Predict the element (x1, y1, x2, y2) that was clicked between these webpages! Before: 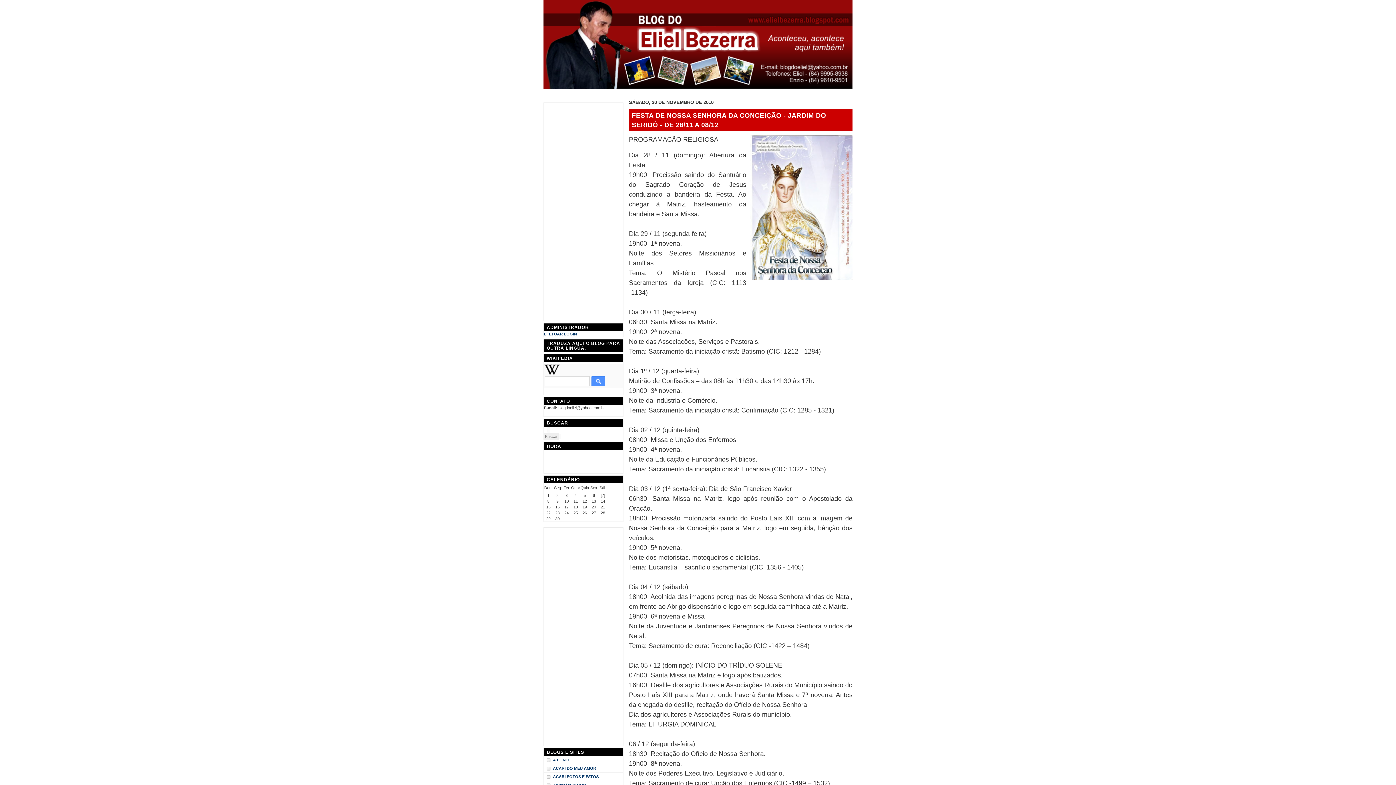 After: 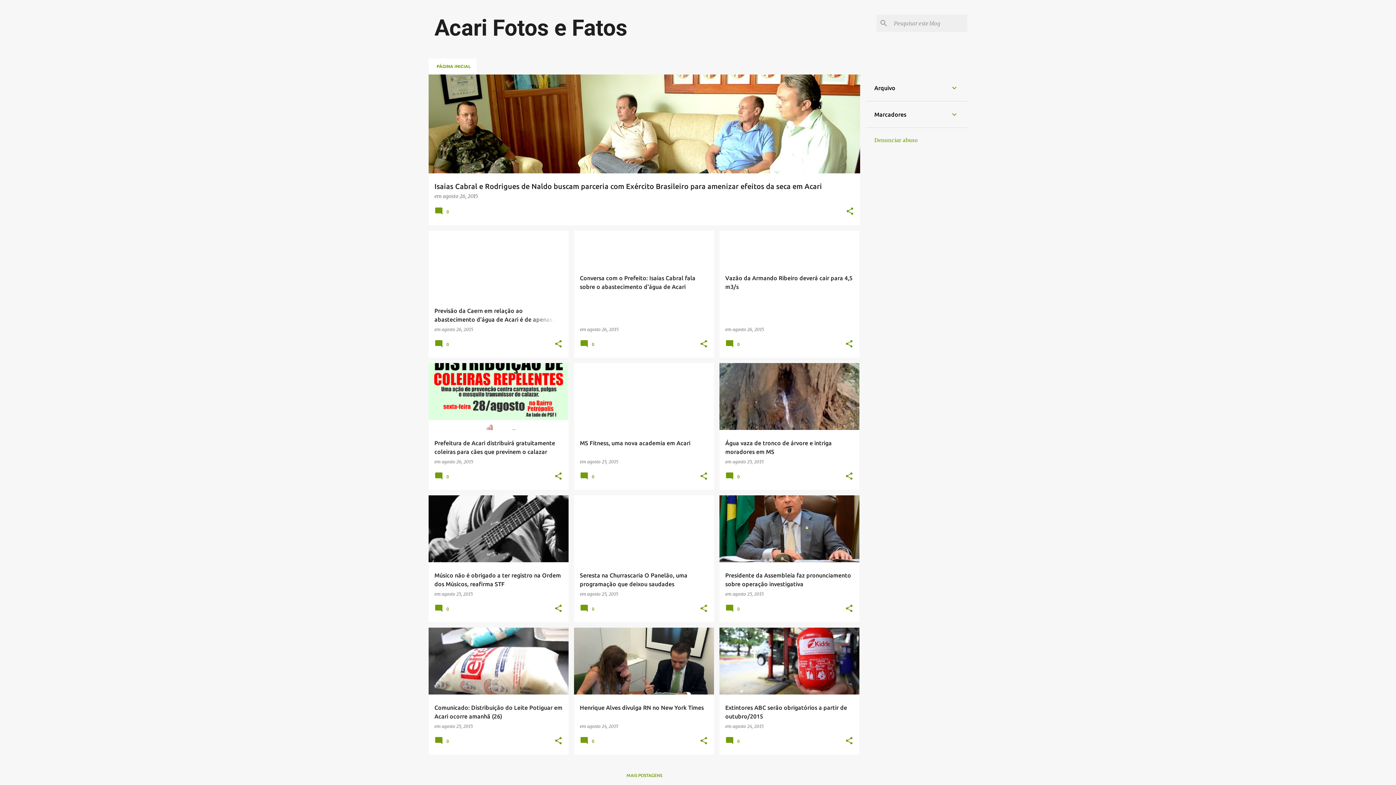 Action: bbox: (553, 773, 598, 780) label: ACARI FOTOS E FATOS